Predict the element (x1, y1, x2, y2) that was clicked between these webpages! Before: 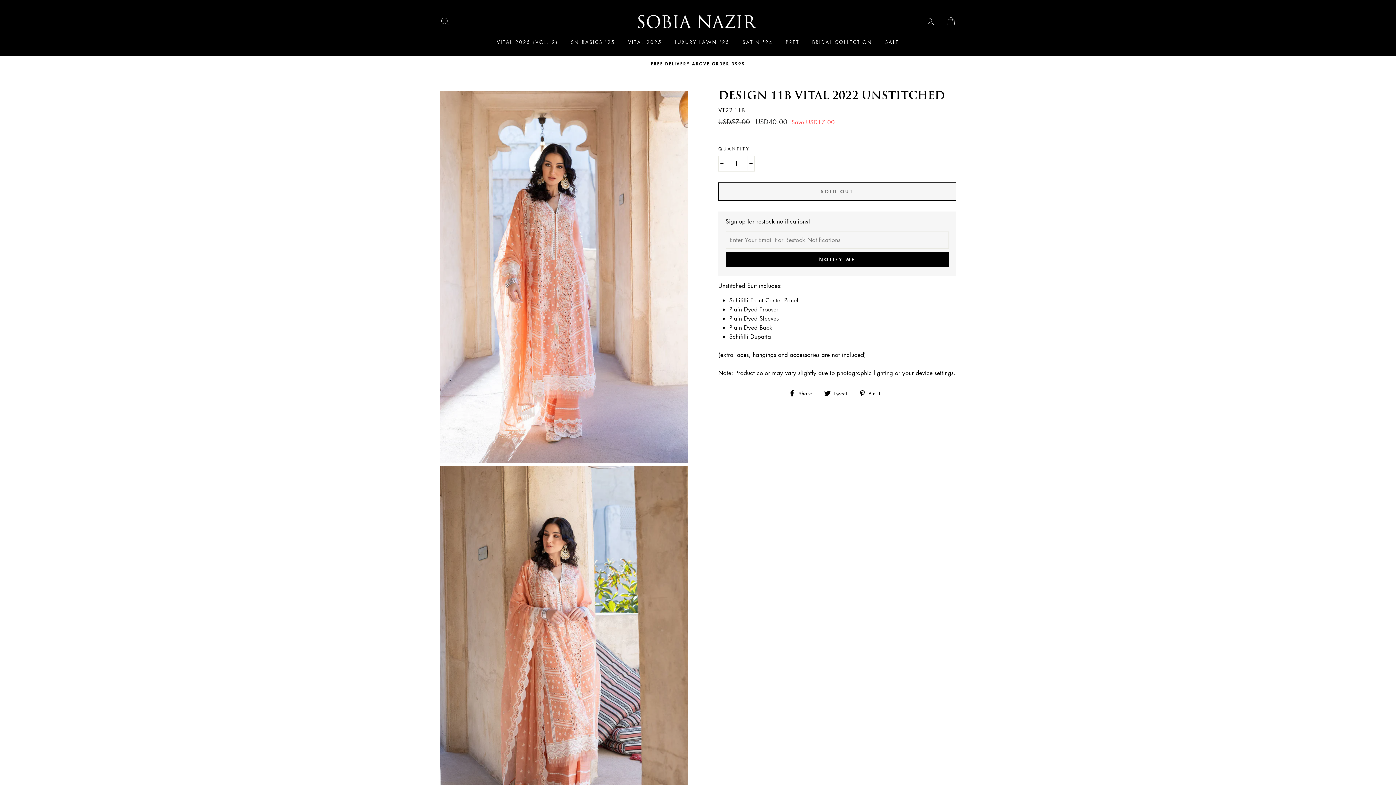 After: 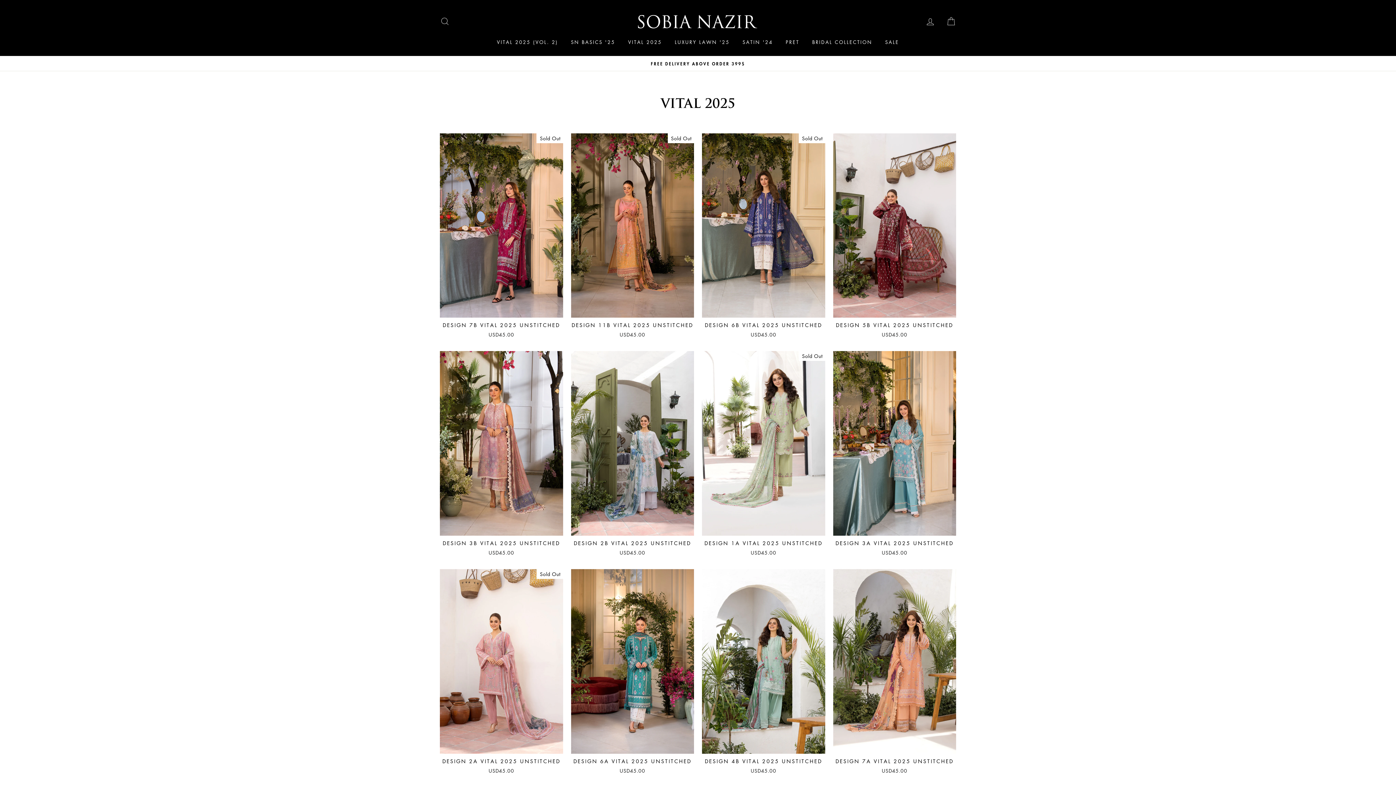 Action: label: VITAL 2025 bbox: (622, 35, 667, 48)